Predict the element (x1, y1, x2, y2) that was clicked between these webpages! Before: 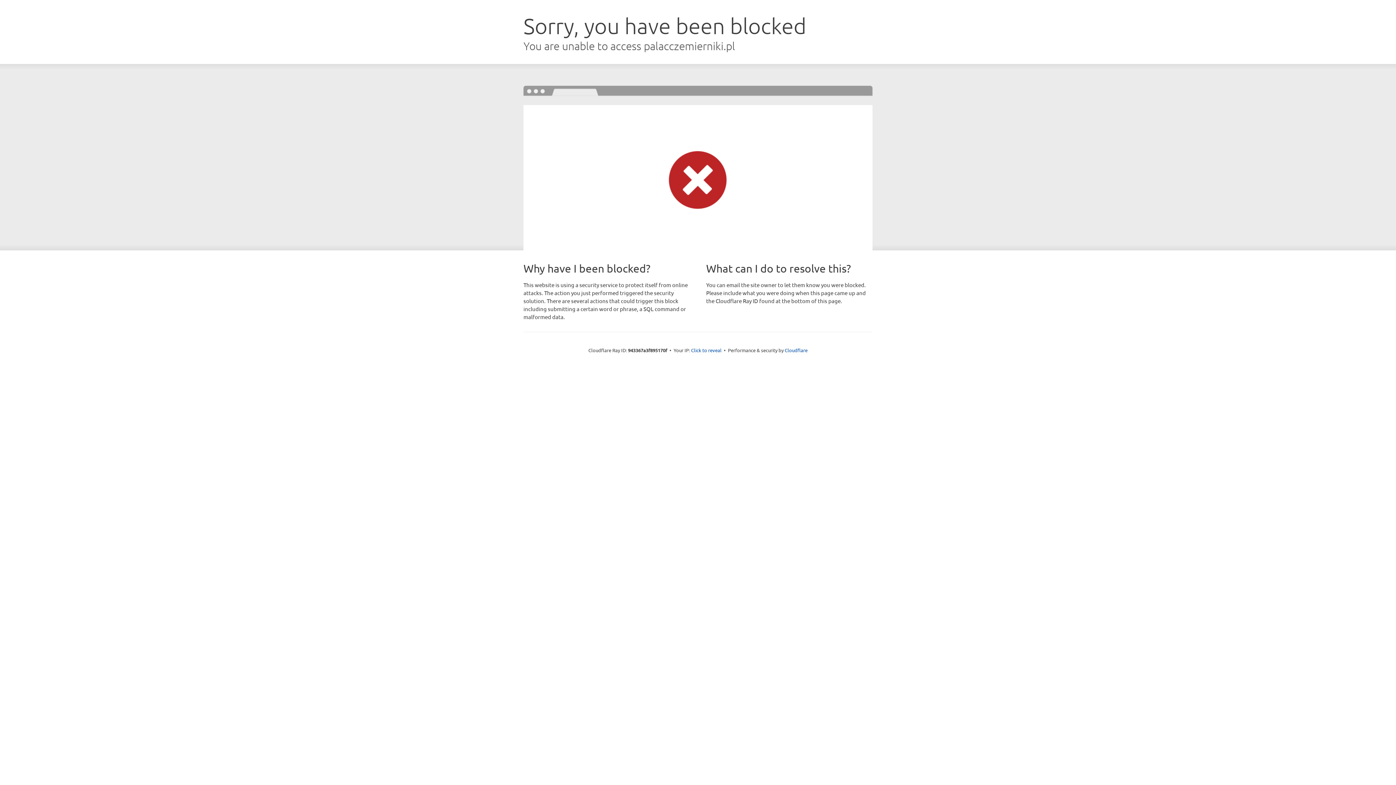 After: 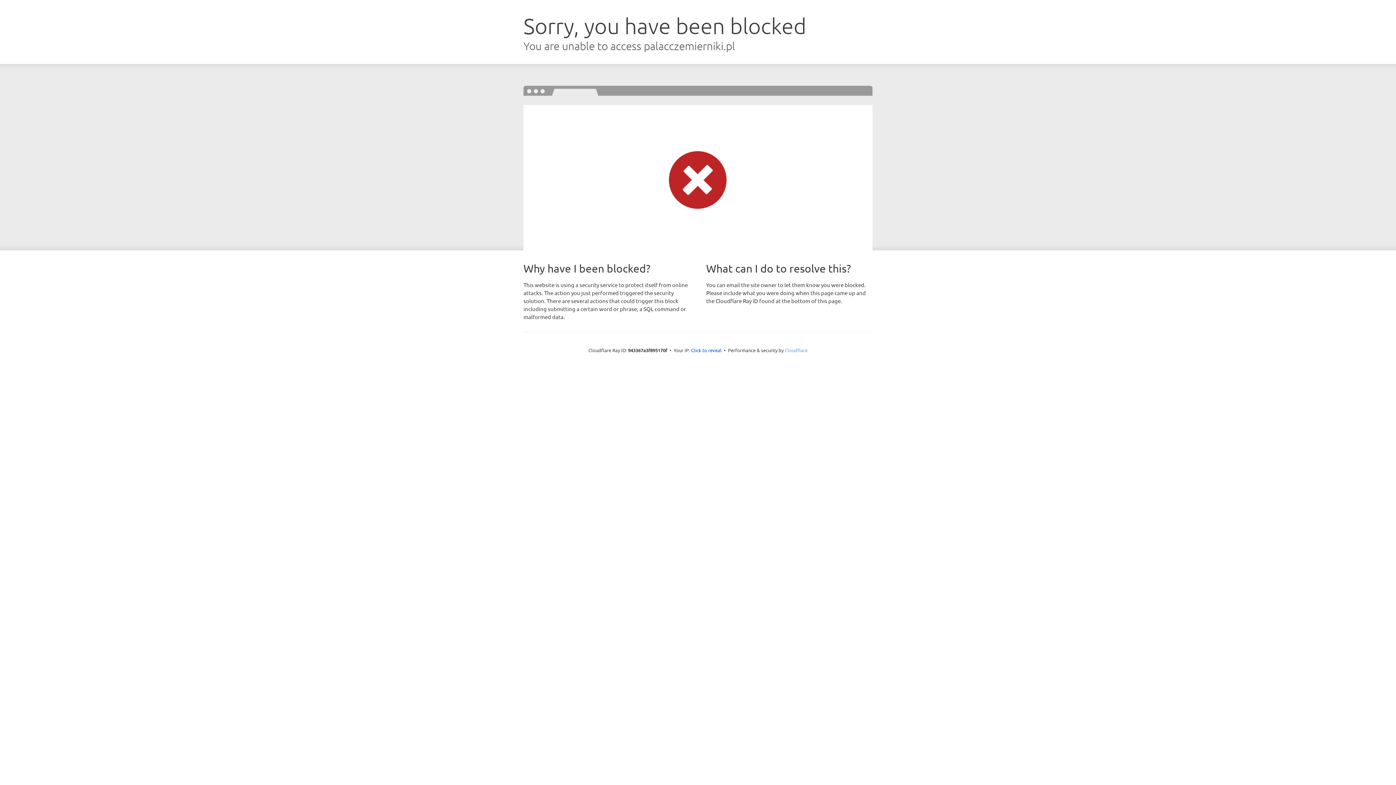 Action: bbox: (784, 347, 807, 353) label: Cloudflare